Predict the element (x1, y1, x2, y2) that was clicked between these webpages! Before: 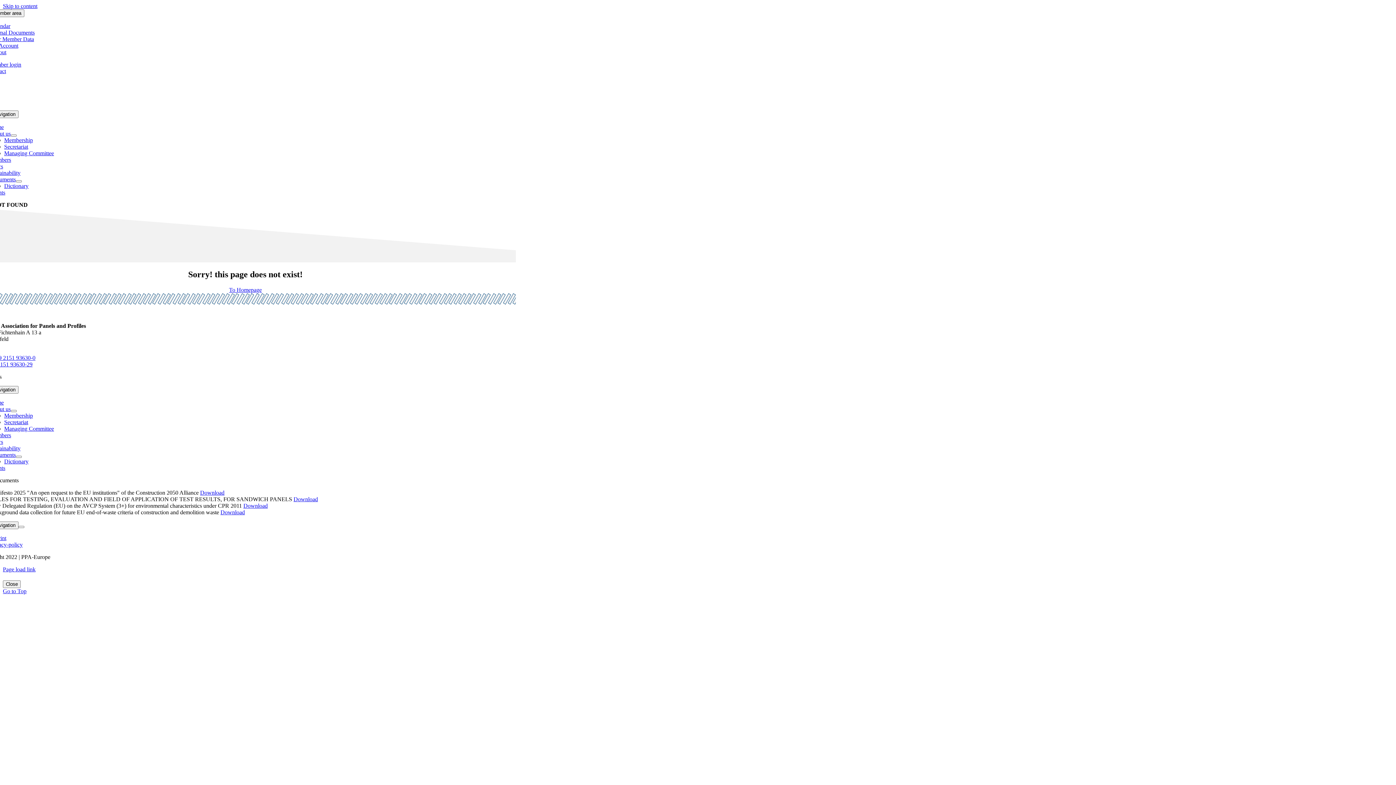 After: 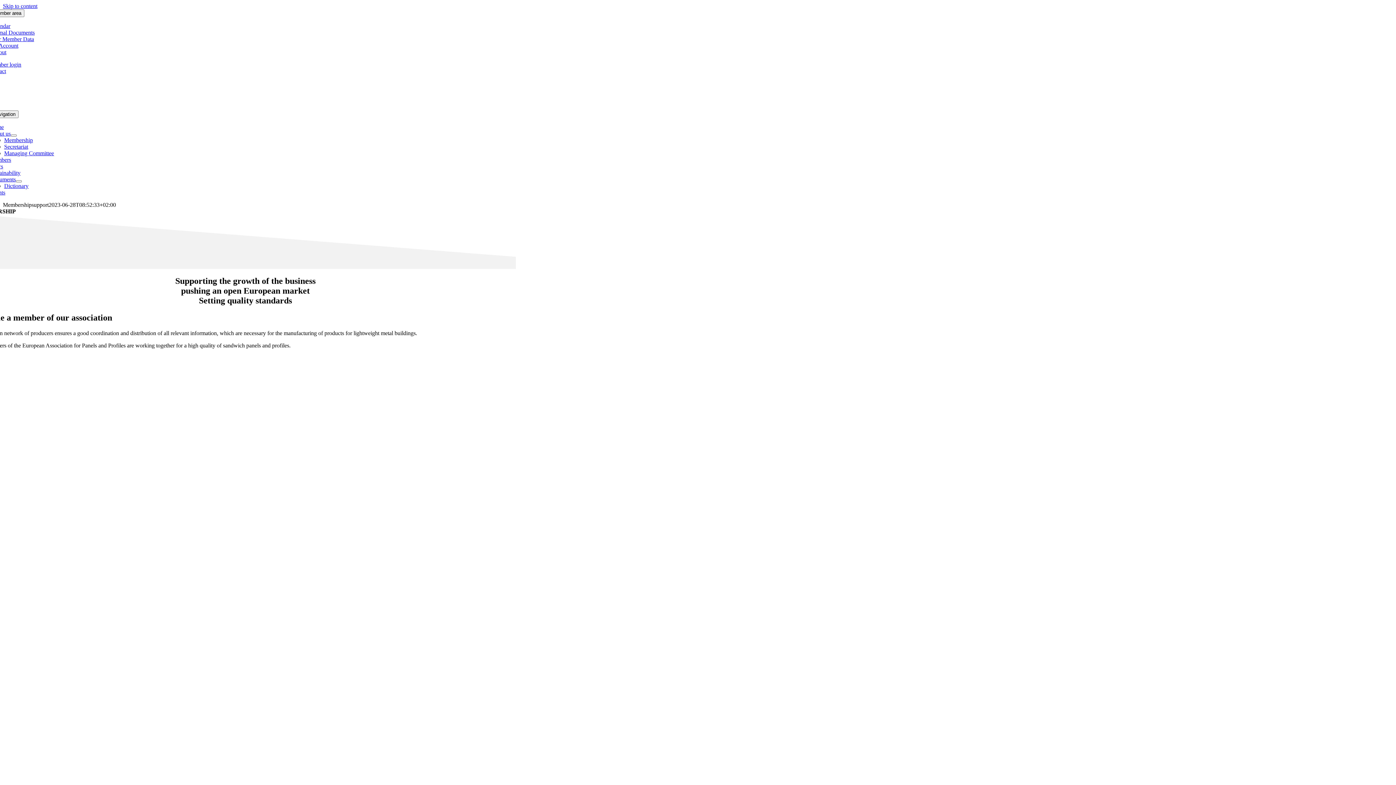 Action: label: Membership bbox: (4, 412, 32, 418)